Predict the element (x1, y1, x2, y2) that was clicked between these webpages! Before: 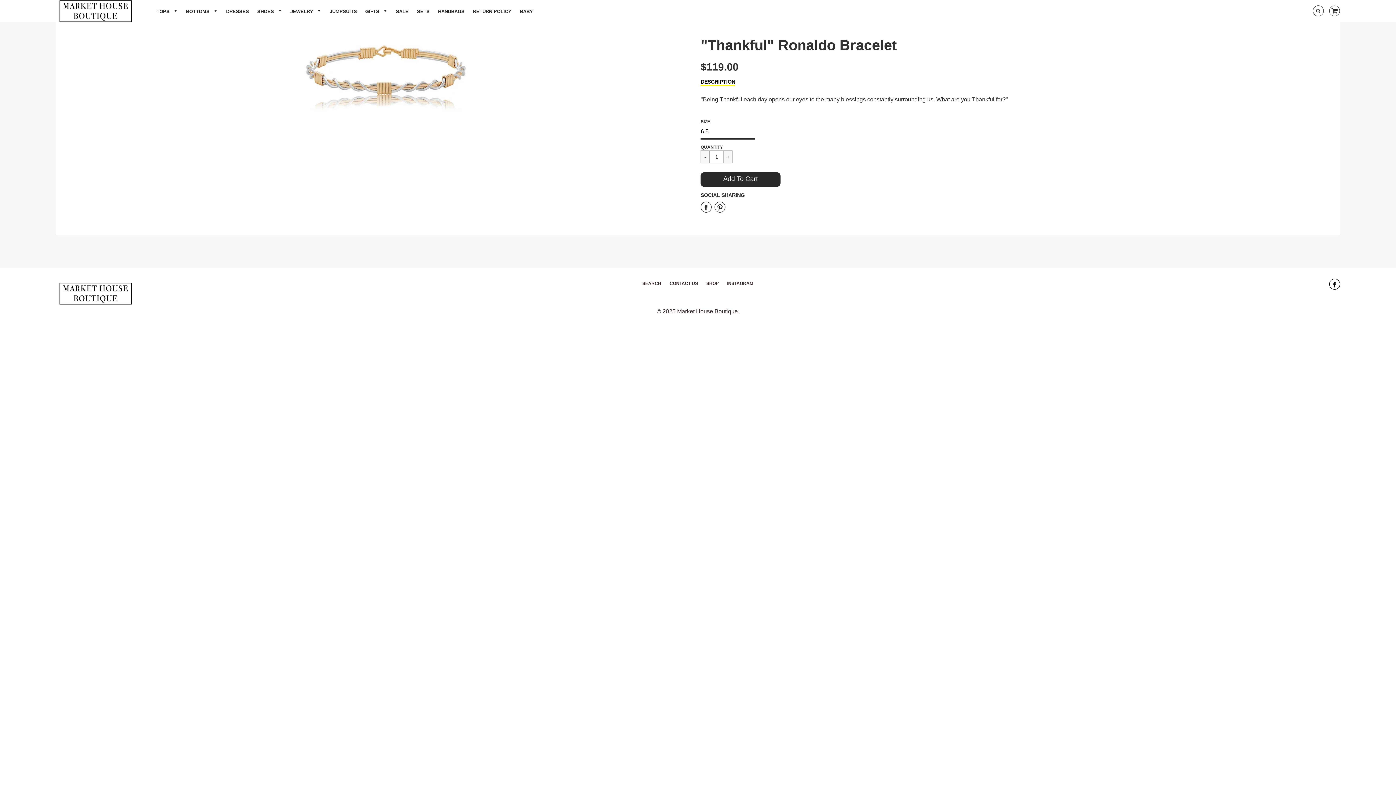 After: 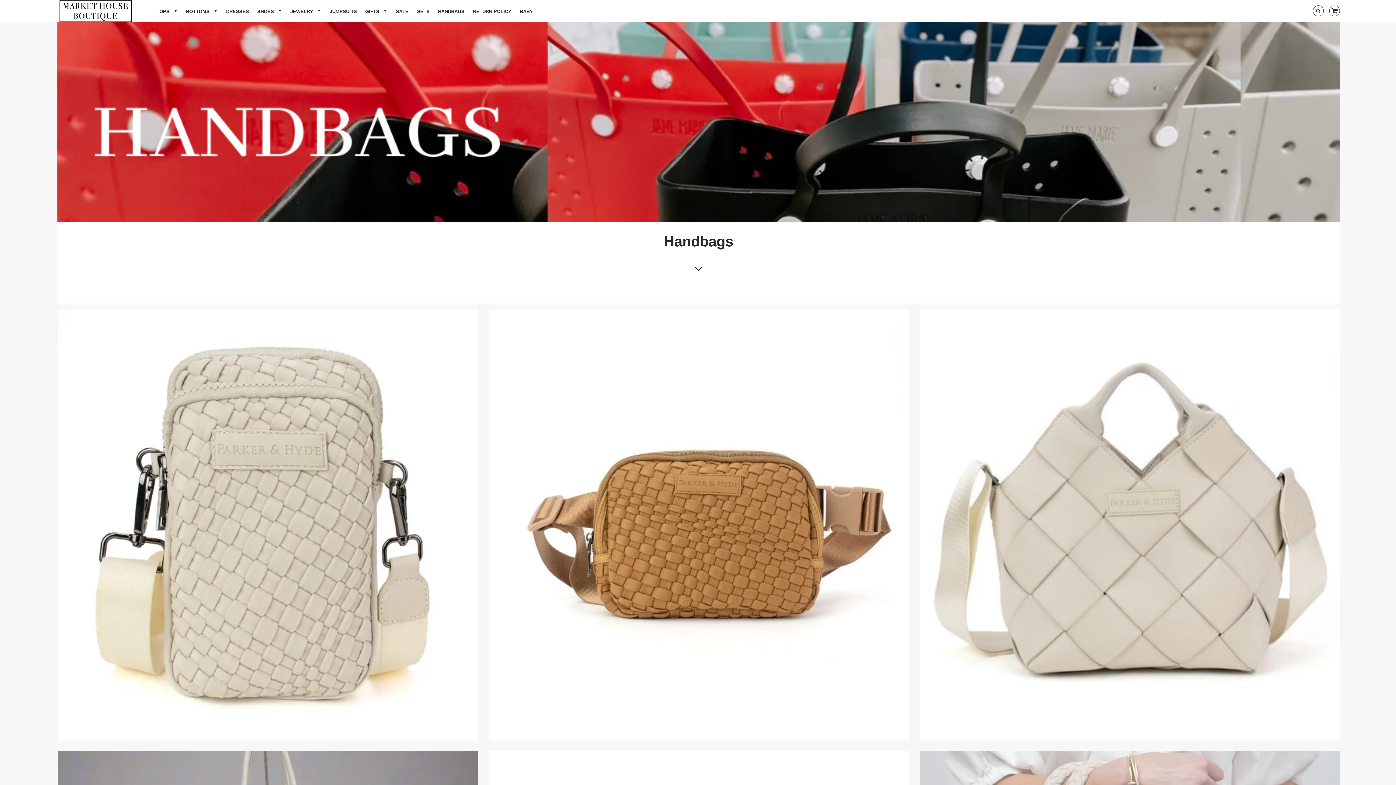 Action: bbox: (434, 6, 468, 16) label: HANDBAGS